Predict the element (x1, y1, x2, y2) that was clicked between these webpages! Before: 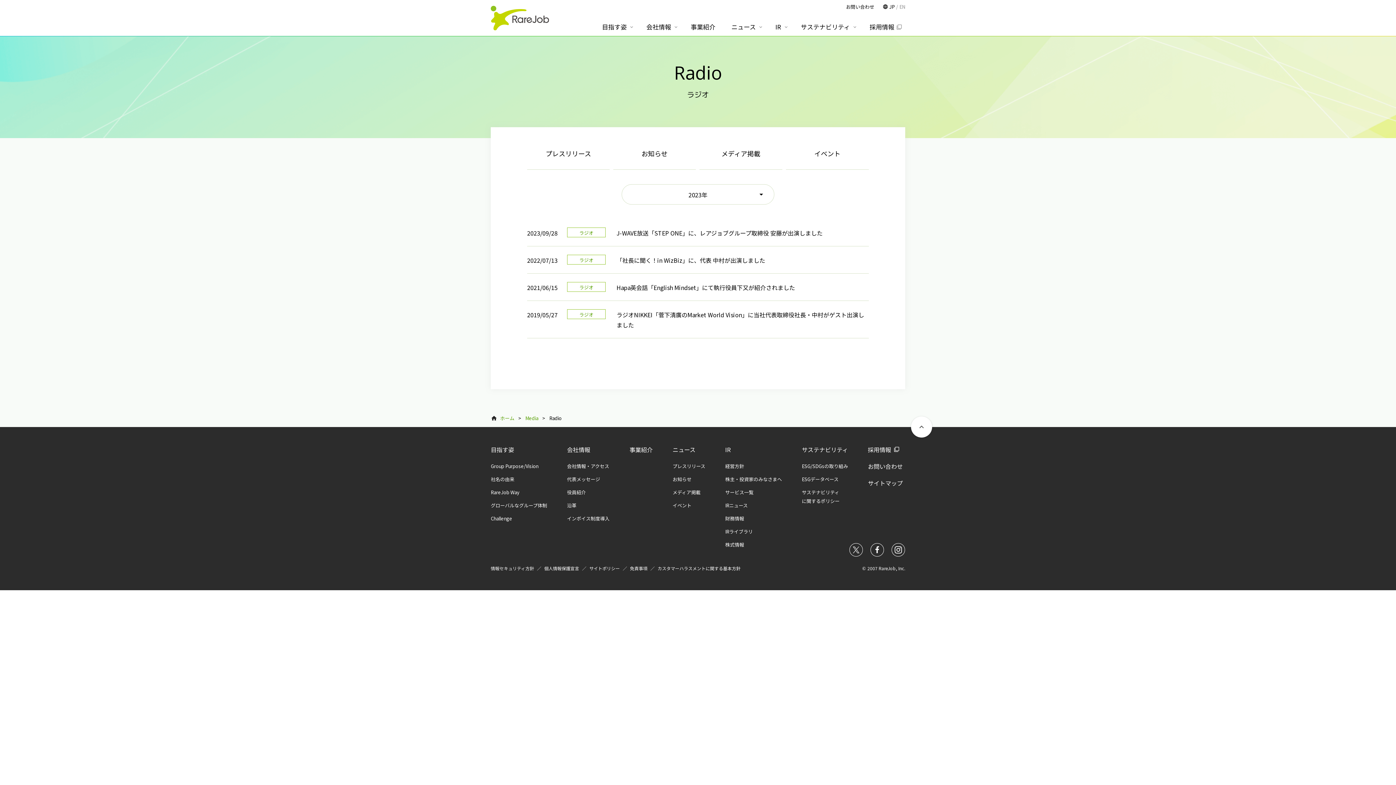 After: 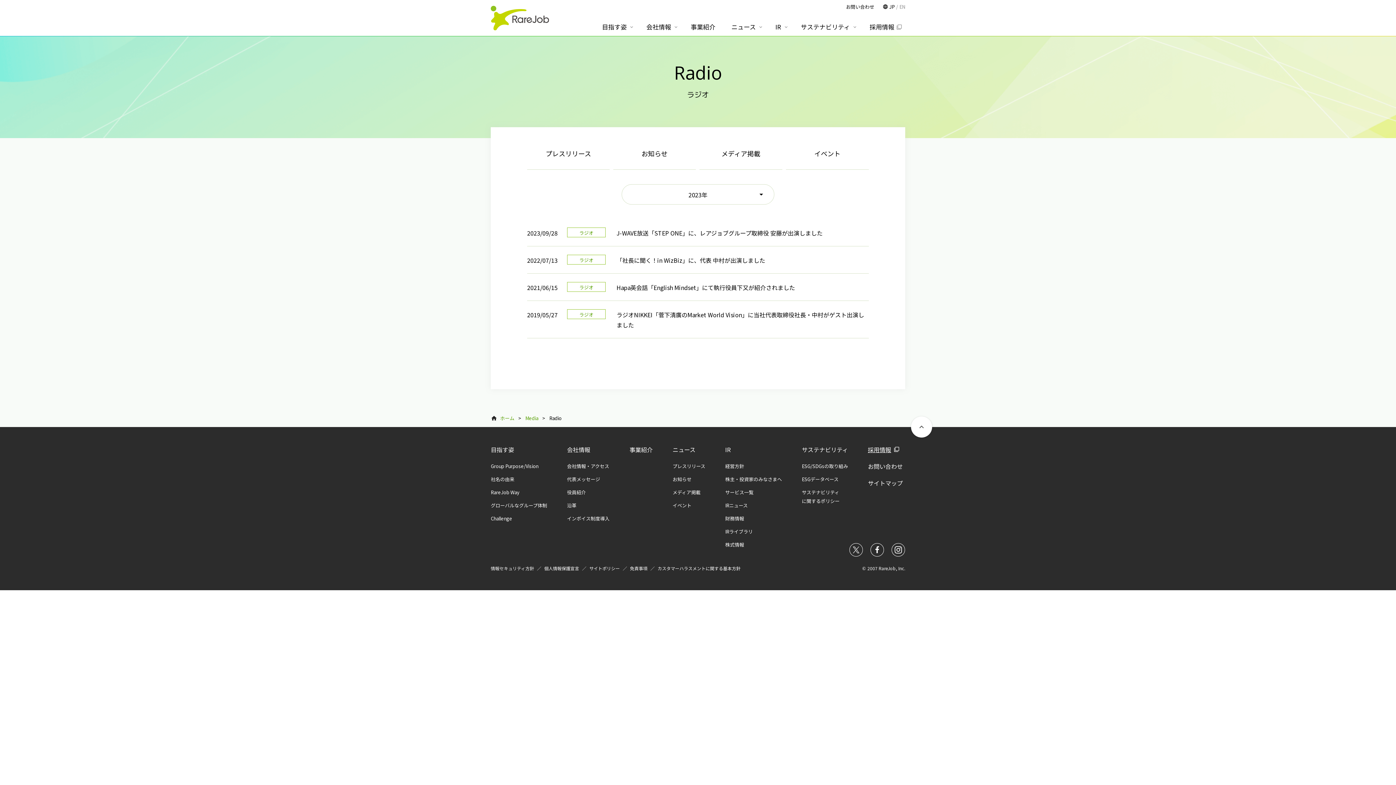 Action: label: 採用情報 bbox: (868, 445, 899, 454)